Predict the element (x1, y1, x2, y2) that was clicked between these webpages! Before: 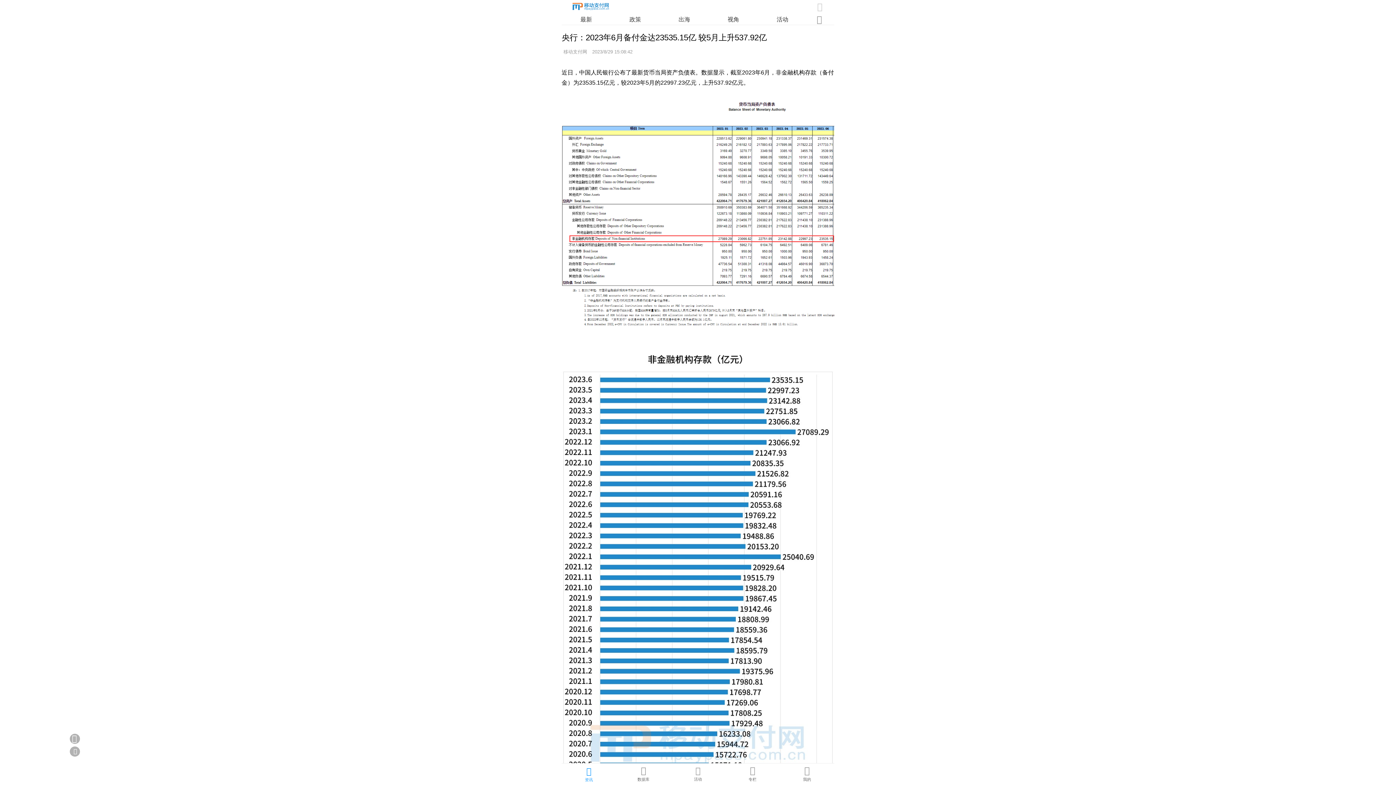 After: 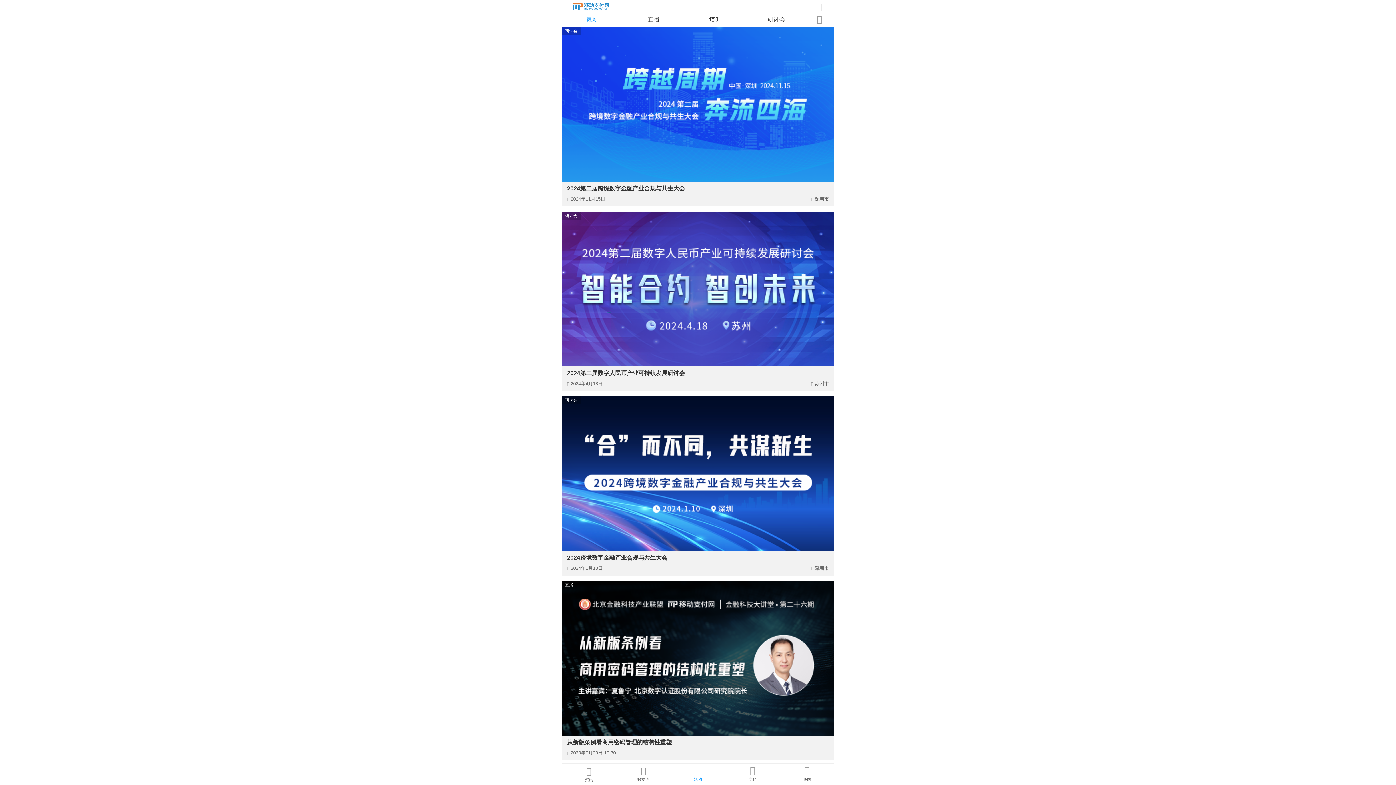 Action: bbox: (694, 769, 702, 782) label: 
活动